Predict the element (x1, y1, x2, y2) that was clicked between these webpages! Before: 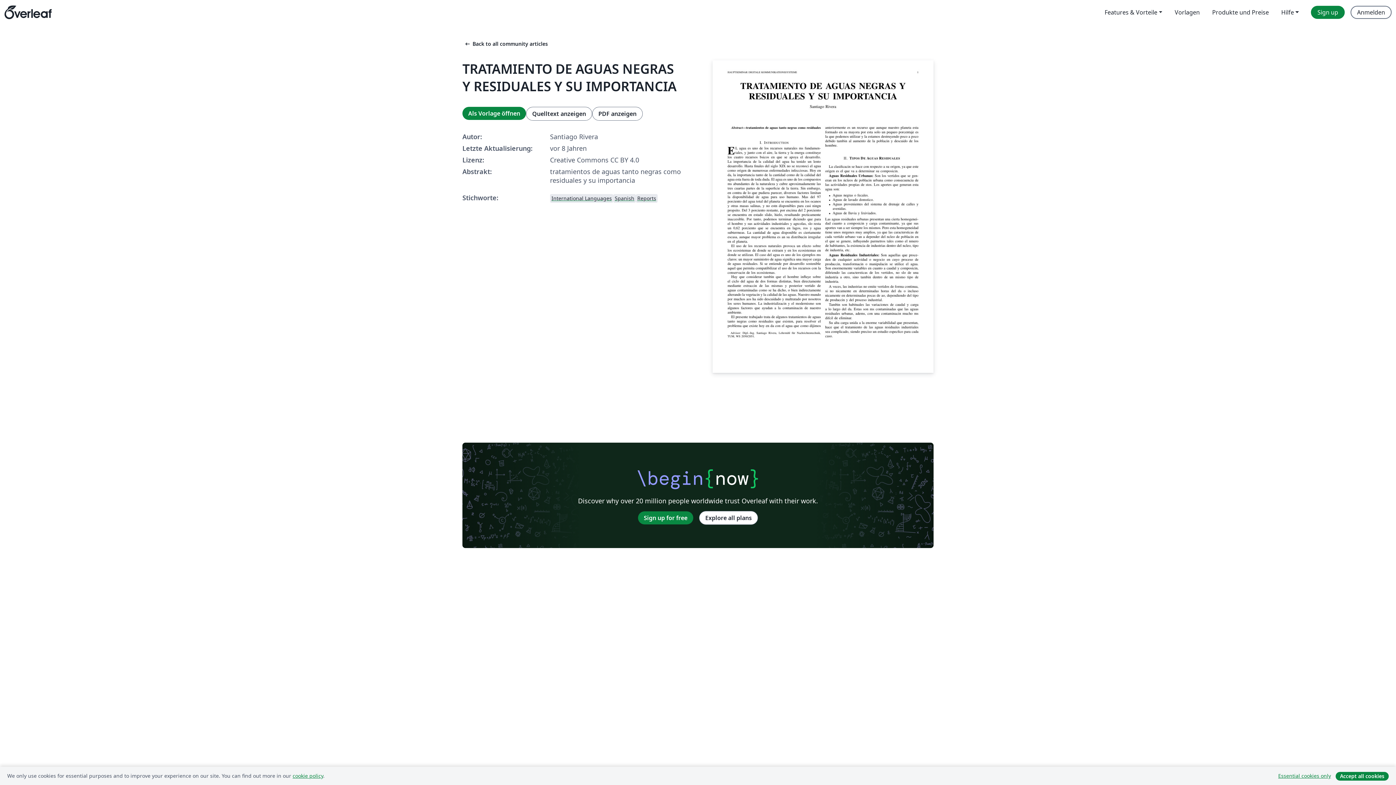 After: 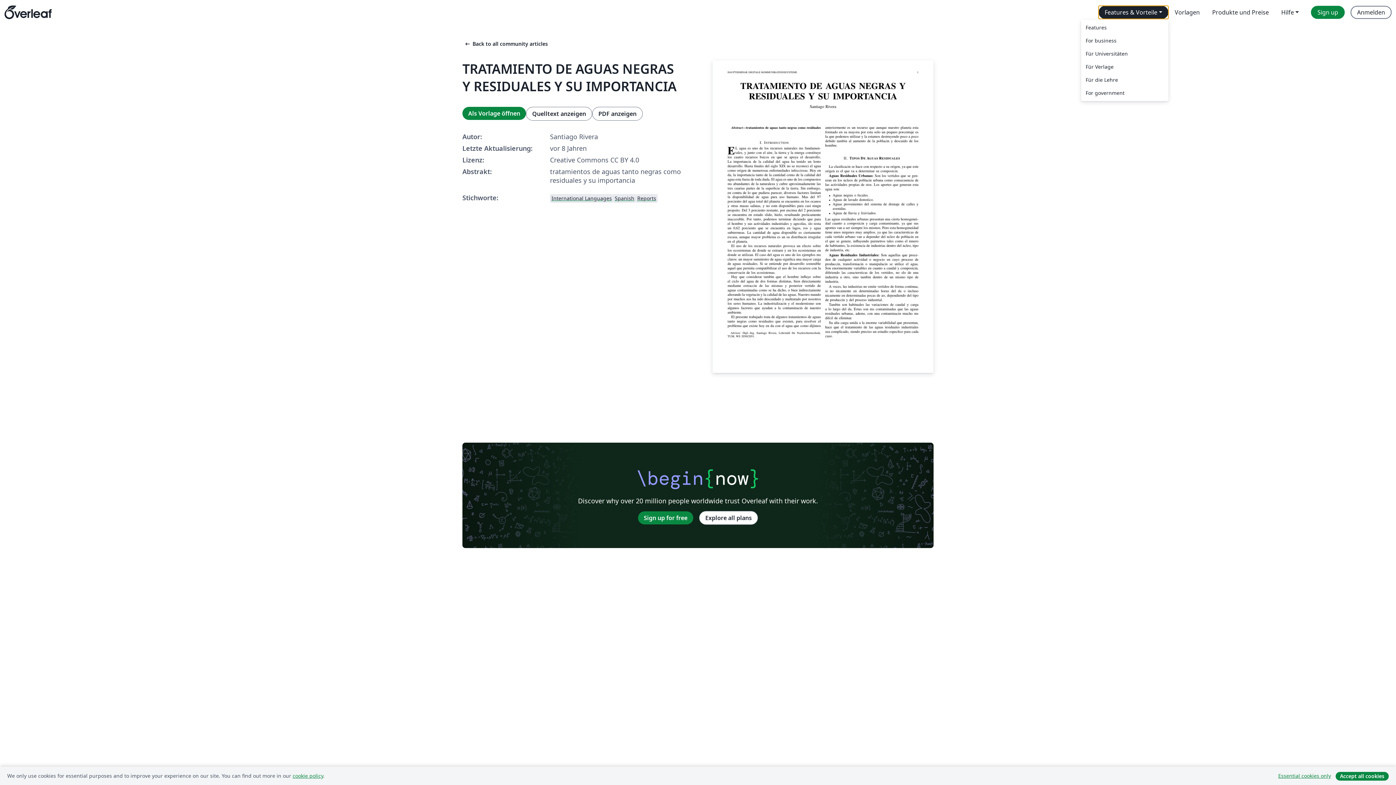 Action: label: Features & Vorteile bbox: (1098, 5, 1168, 18)